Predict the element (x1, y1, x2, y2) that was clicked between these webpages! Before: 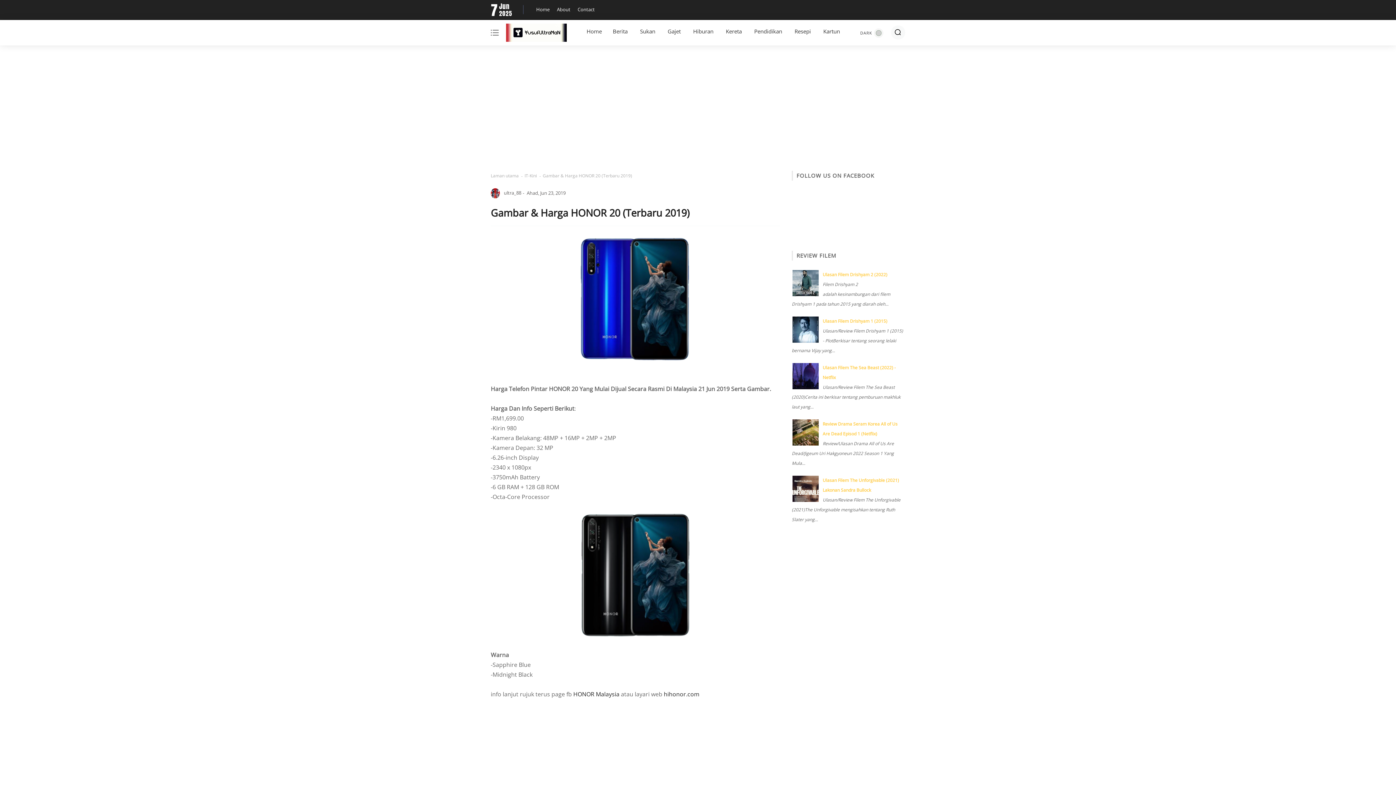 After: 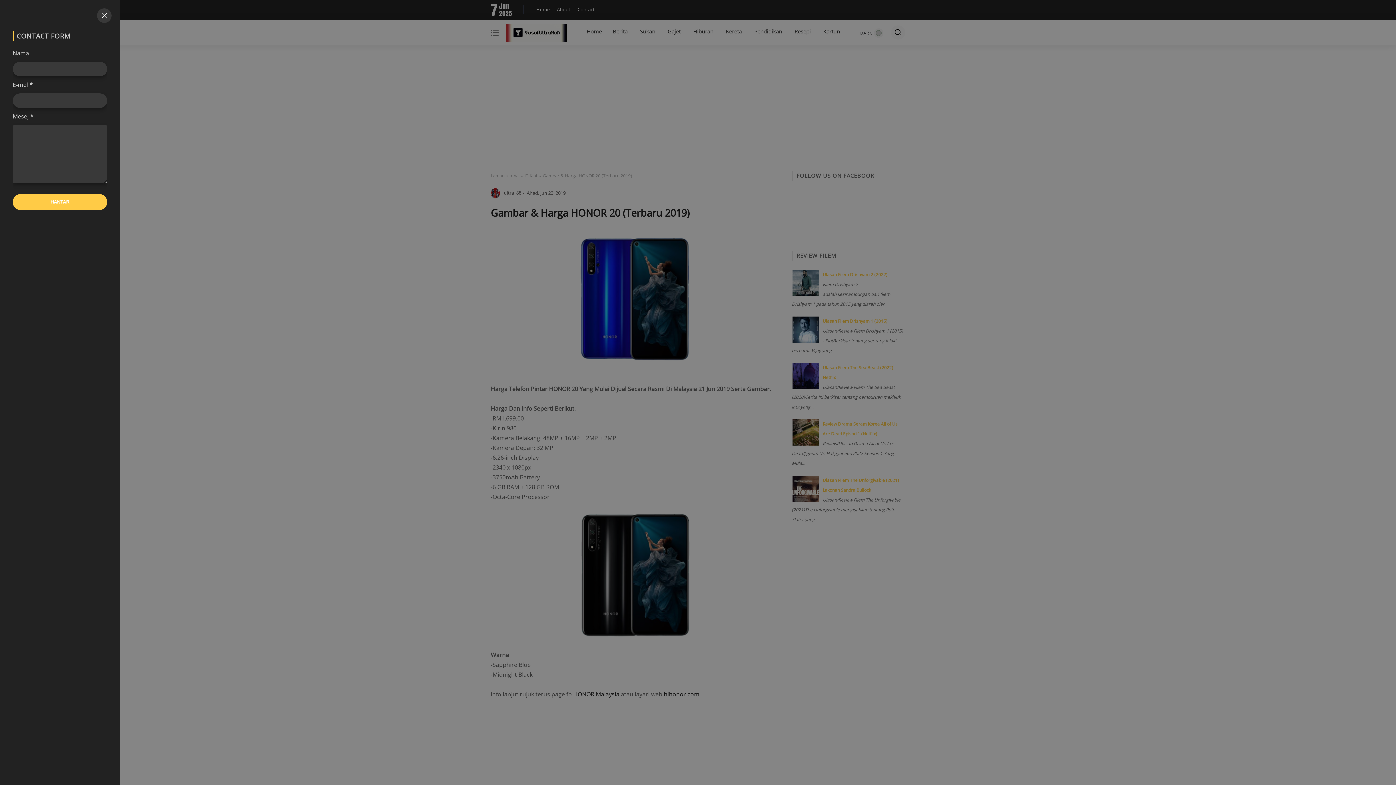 Action: bbox: (490, 25, 498, 40)